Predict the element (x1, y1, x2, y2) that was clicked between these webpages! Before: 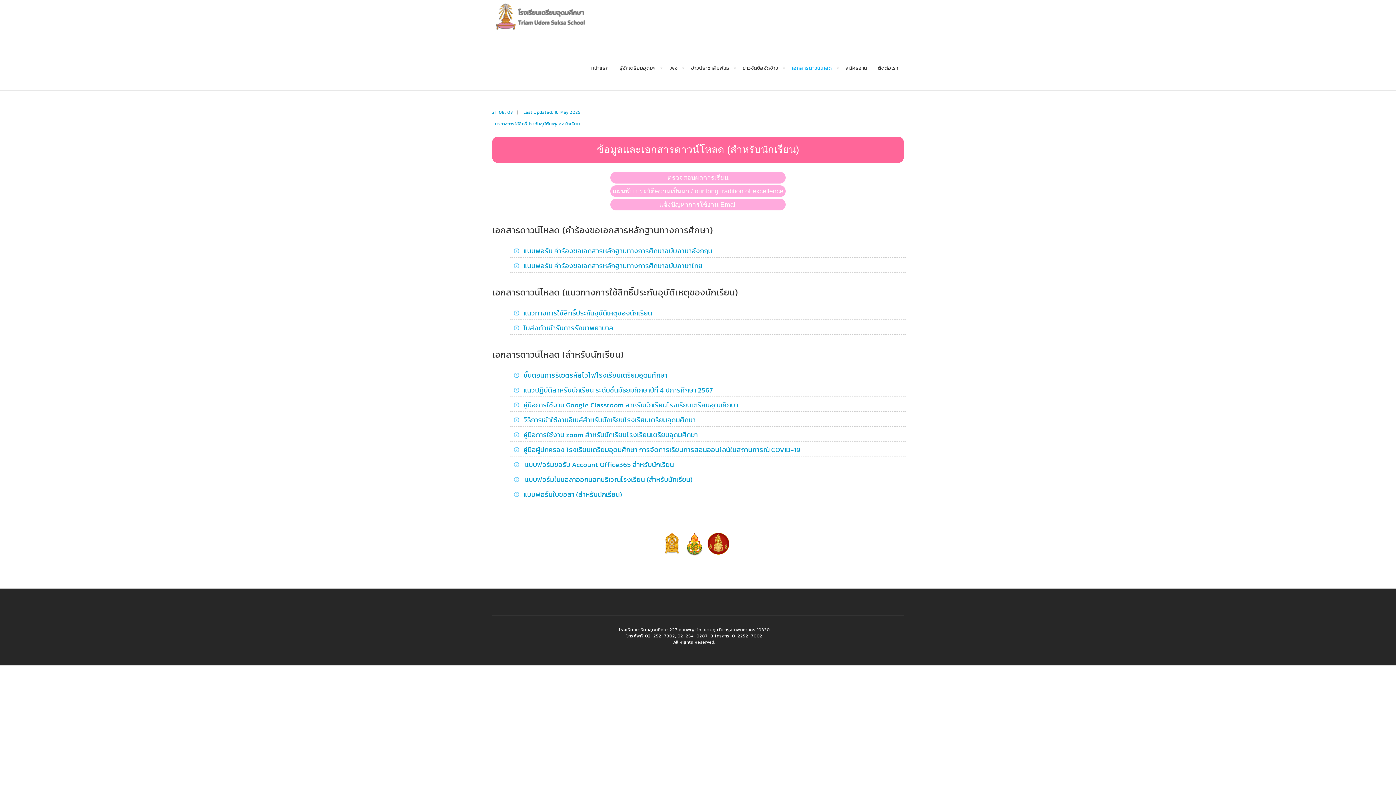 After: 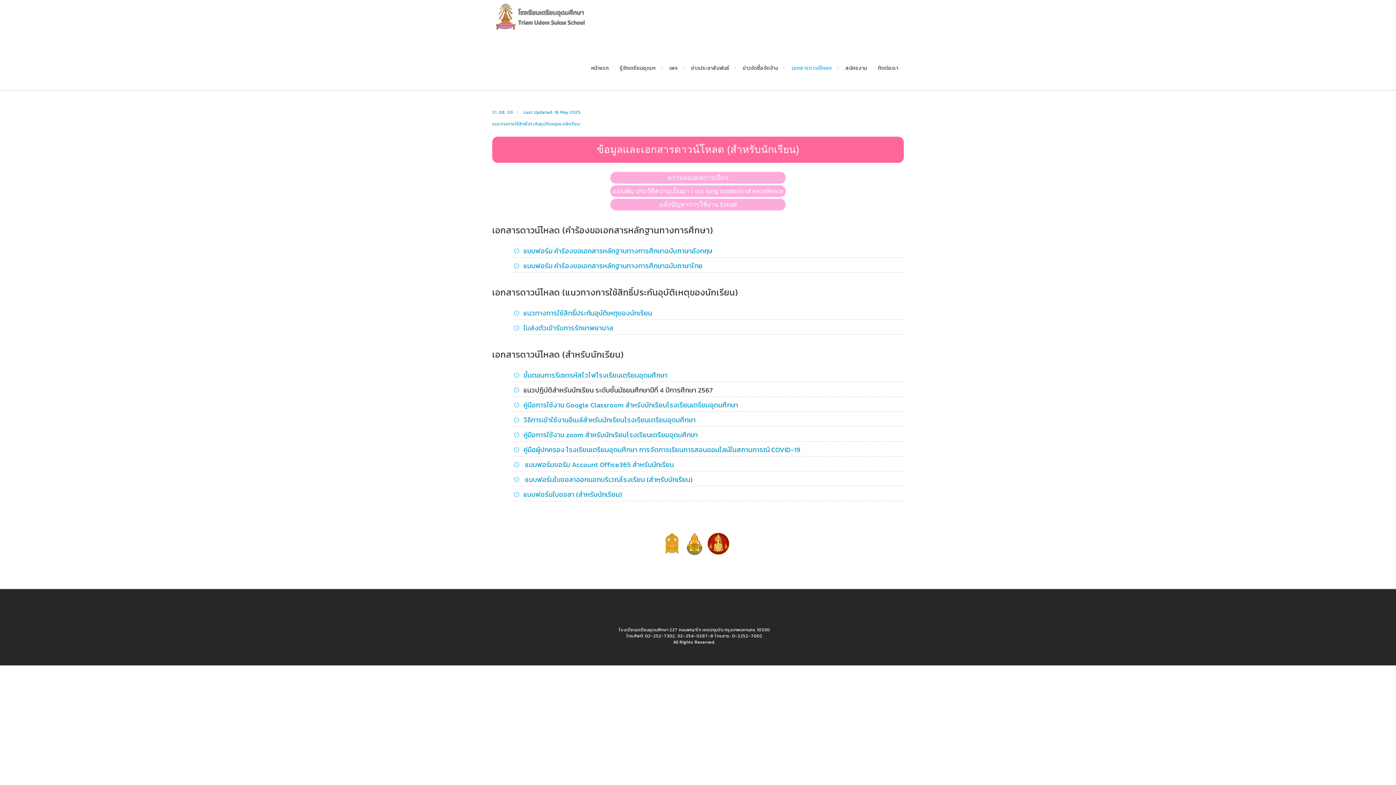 Action: bbox: (523, 385, 713, 395) label: แนวปฏิบัติสำหรับนักเรียน ระดับชั้นมัธยมศึกษาปีที่ 4 ปีการศึกษา 2567